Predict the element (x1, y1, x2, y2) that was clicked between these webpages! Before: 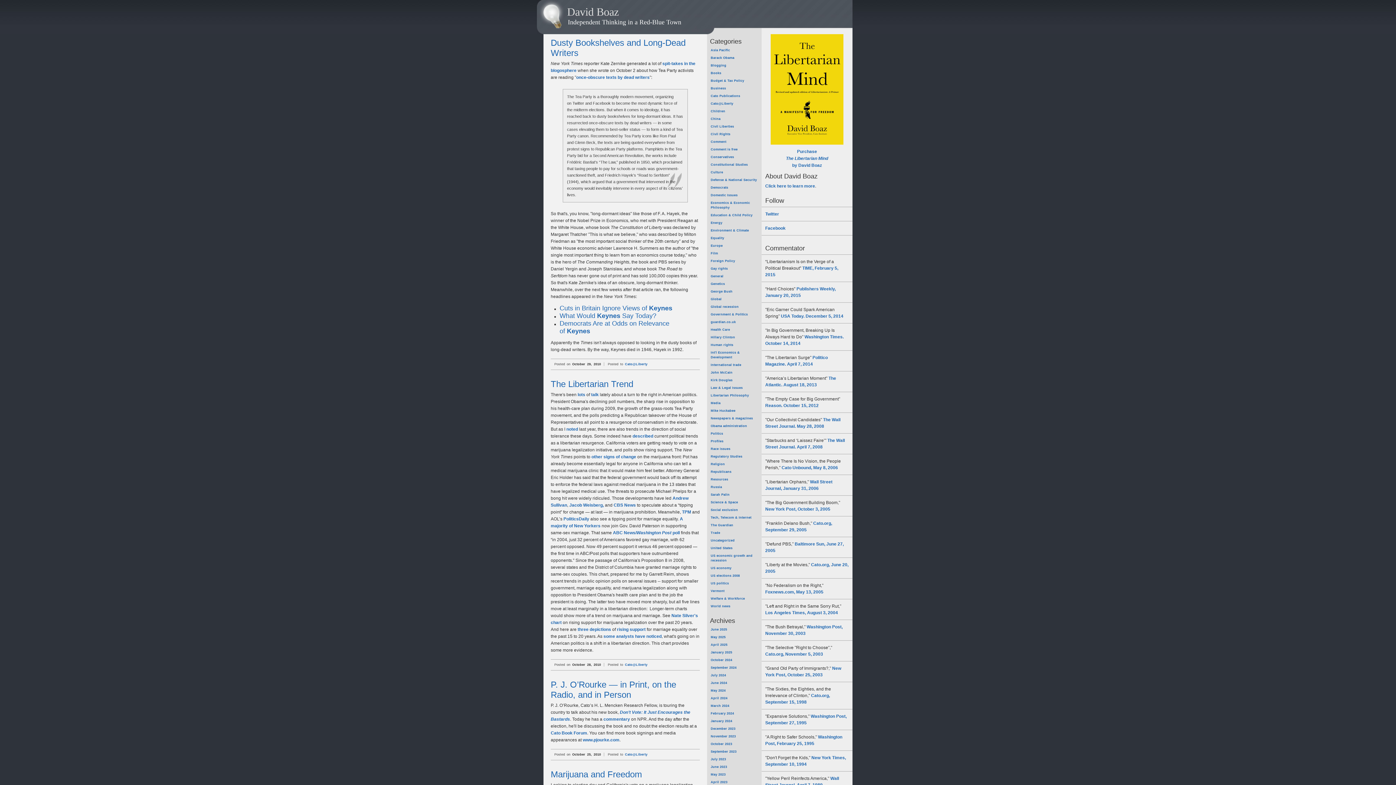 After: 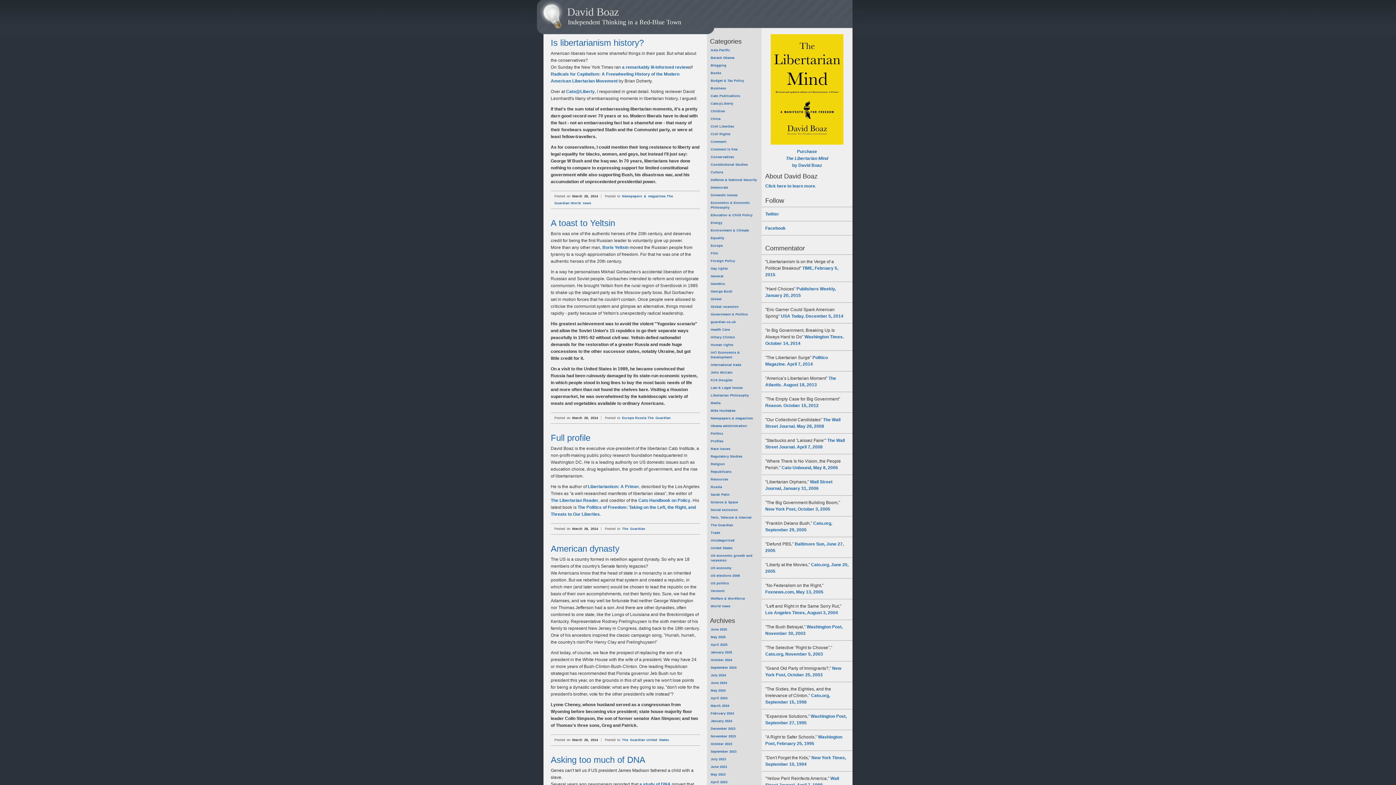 Action: label: The Guardian bbox: (710, 523, 733, 527)